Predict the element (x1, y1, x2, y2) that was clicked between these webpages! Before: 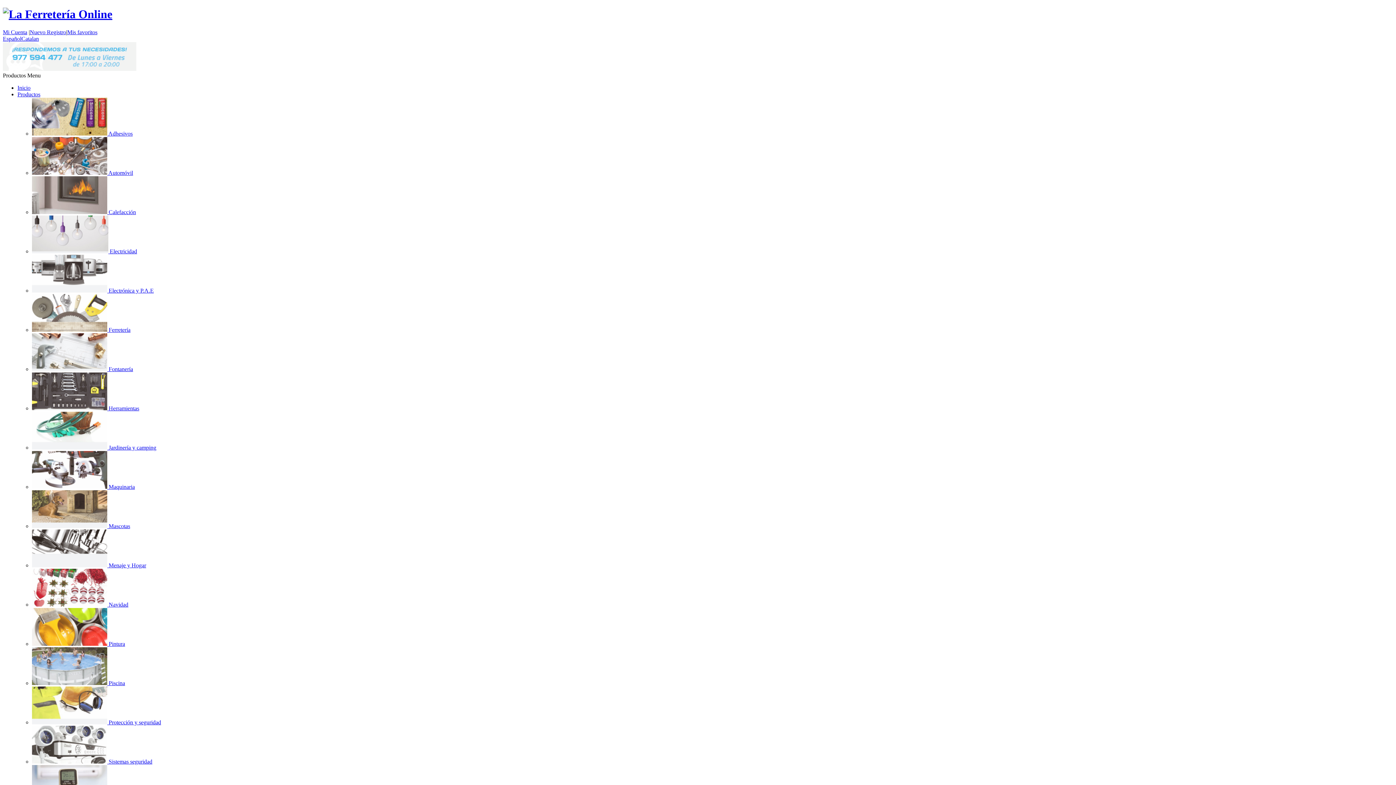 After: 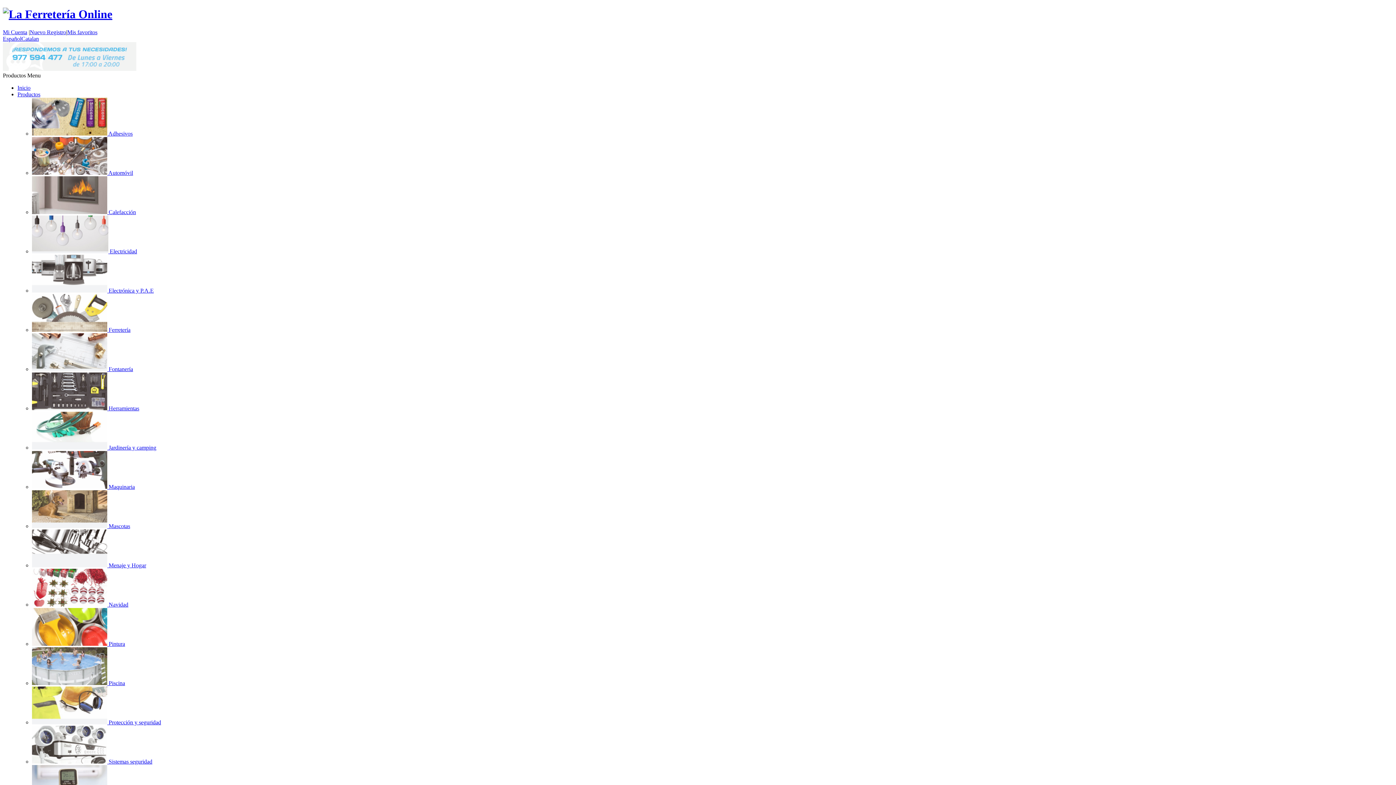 Action: label:  Automóvil bbox: (32, 169, 133, 175)